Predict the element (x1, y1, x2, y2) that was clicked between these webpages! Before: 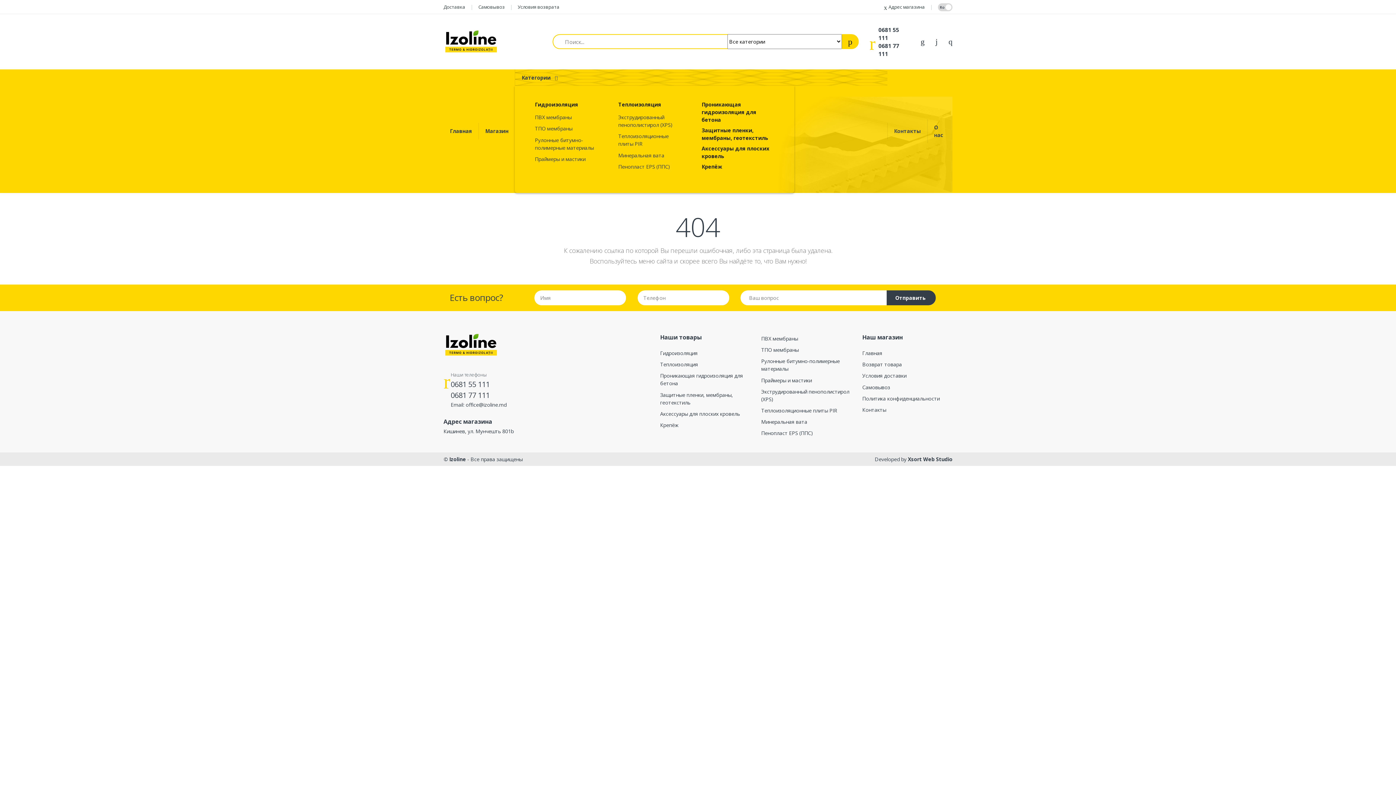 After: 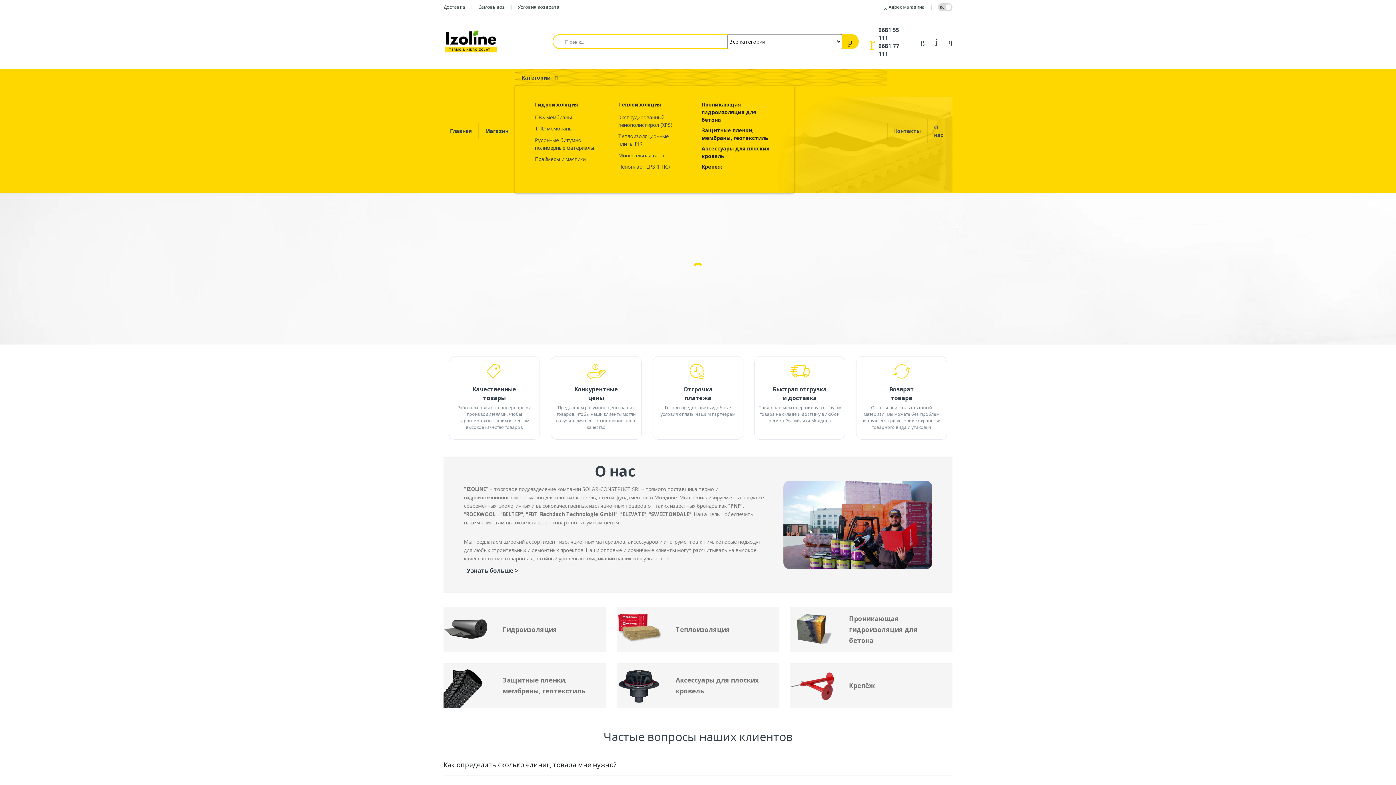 Action: bbox: (0, 33, 109, 49) label: Главная 